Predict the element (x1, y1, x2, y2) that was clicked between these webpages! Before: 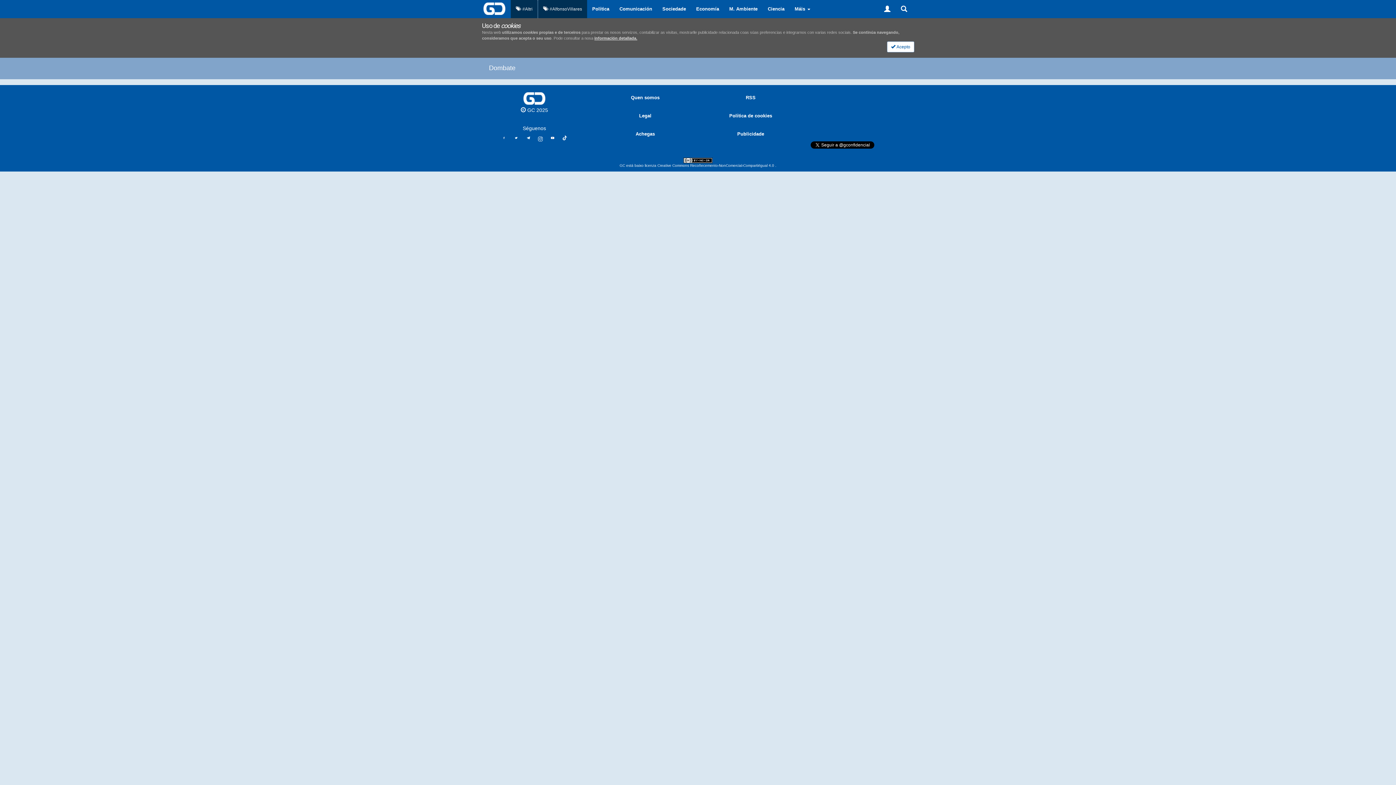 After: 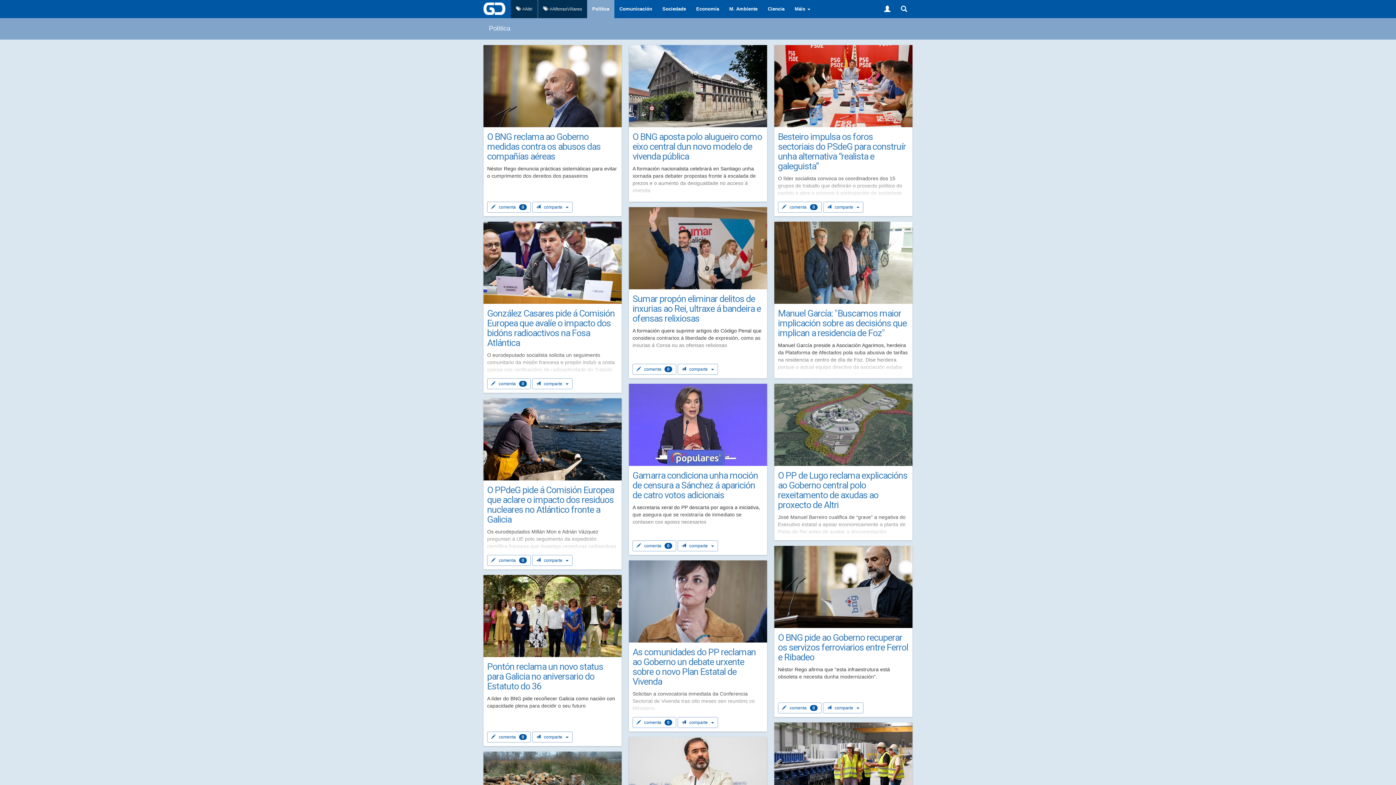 Action: label: Política bbox: (587, 0, 614, 18)